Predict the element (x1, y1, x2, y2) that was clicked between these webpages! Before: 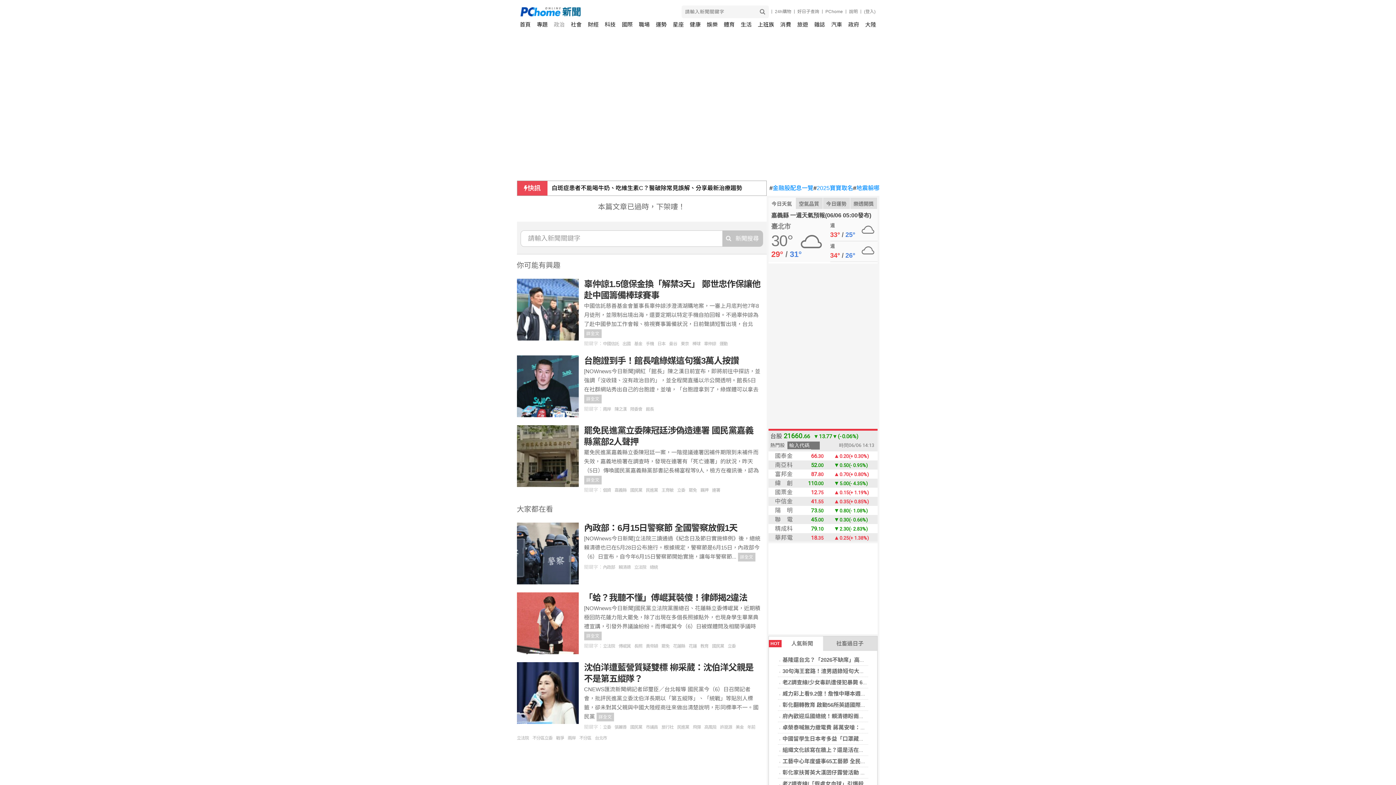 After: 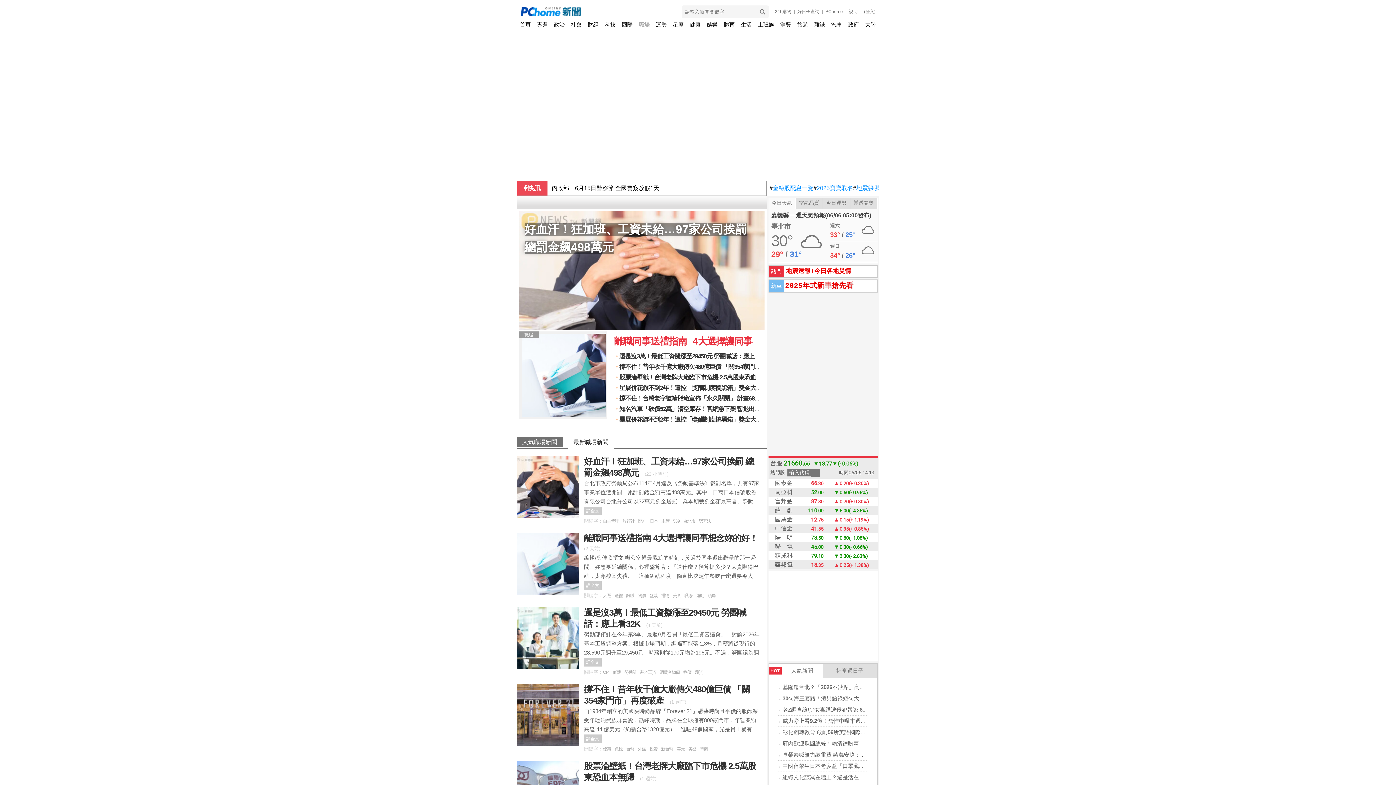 Action: bbox: (638, 18, 649, 30) label: 職場